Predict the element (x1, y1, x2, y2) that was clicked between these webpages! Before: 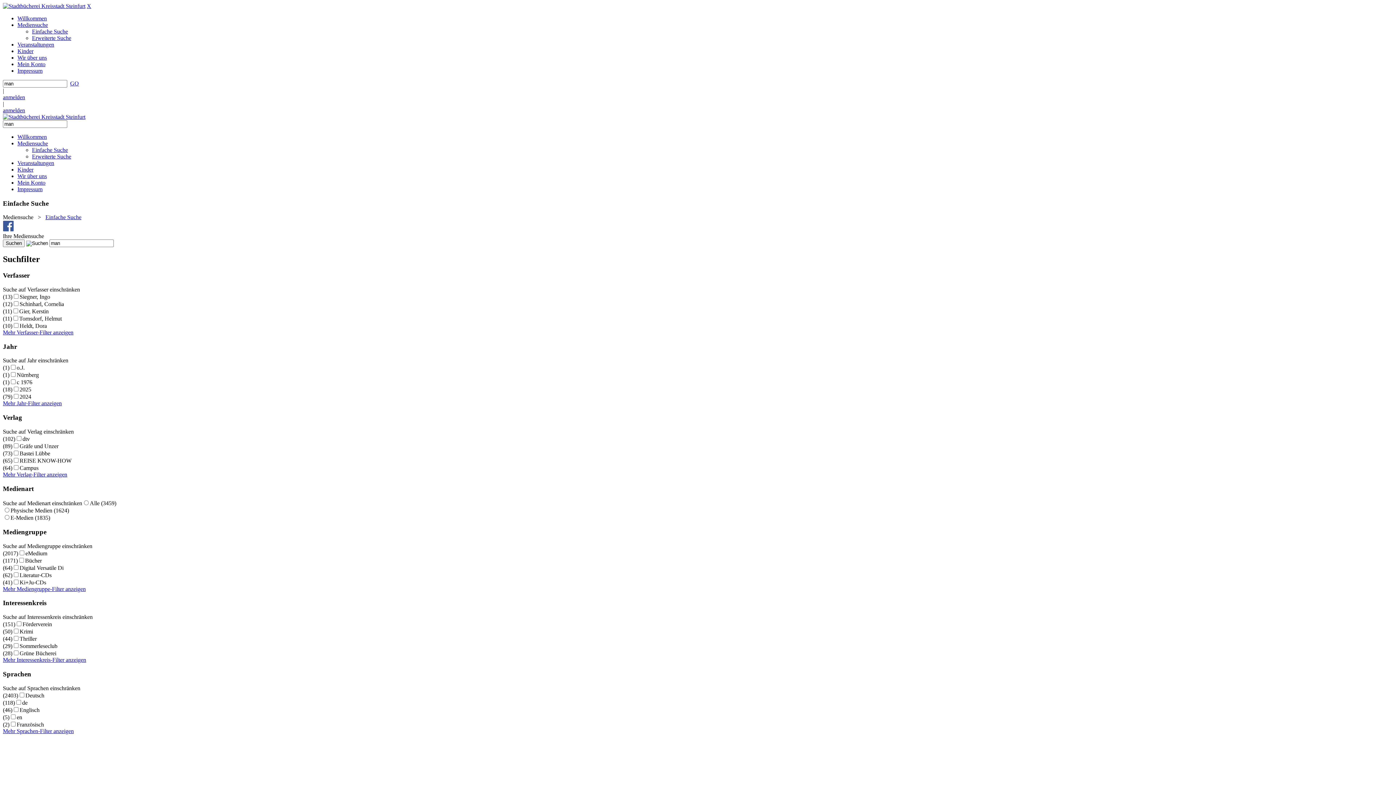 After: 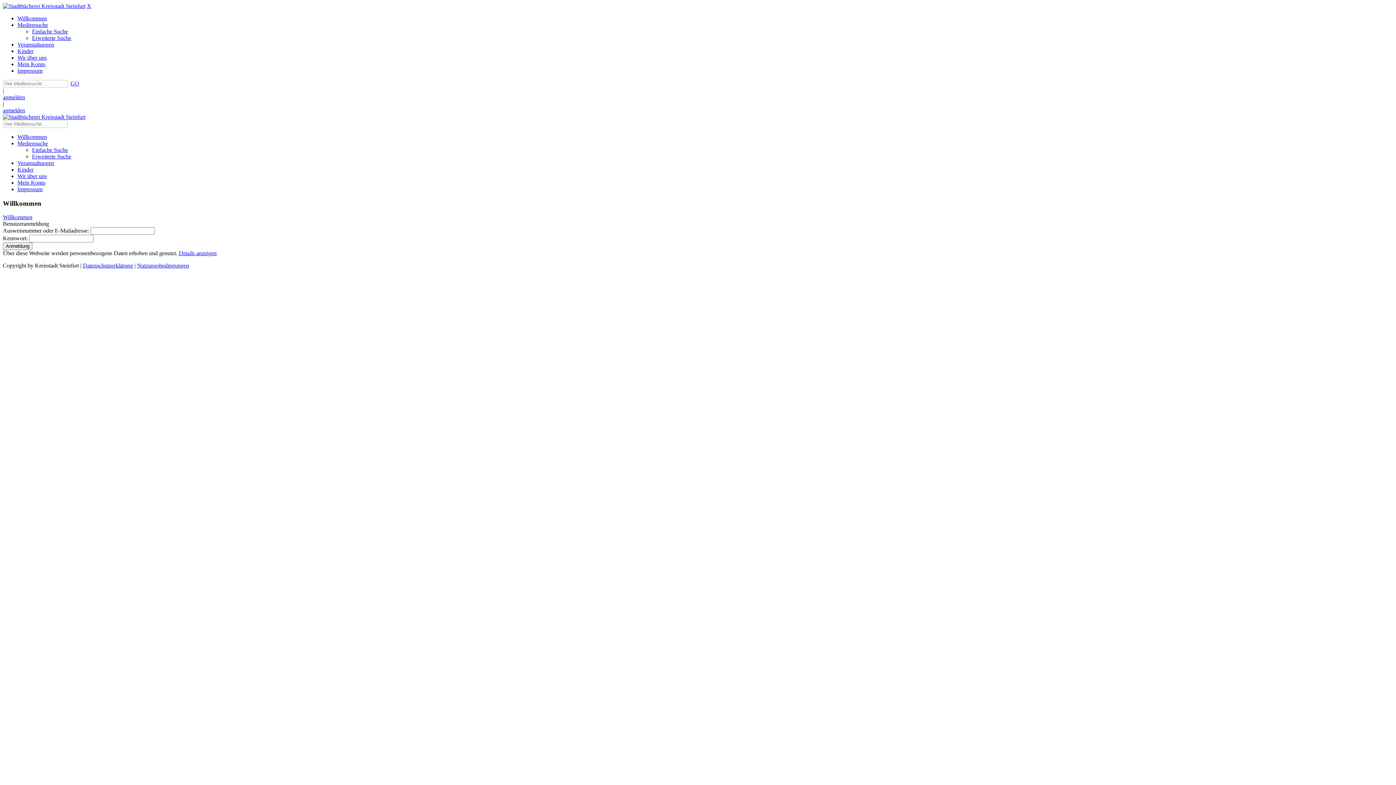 Action: label: anmelden bbox: (2, 107, 25, 113)